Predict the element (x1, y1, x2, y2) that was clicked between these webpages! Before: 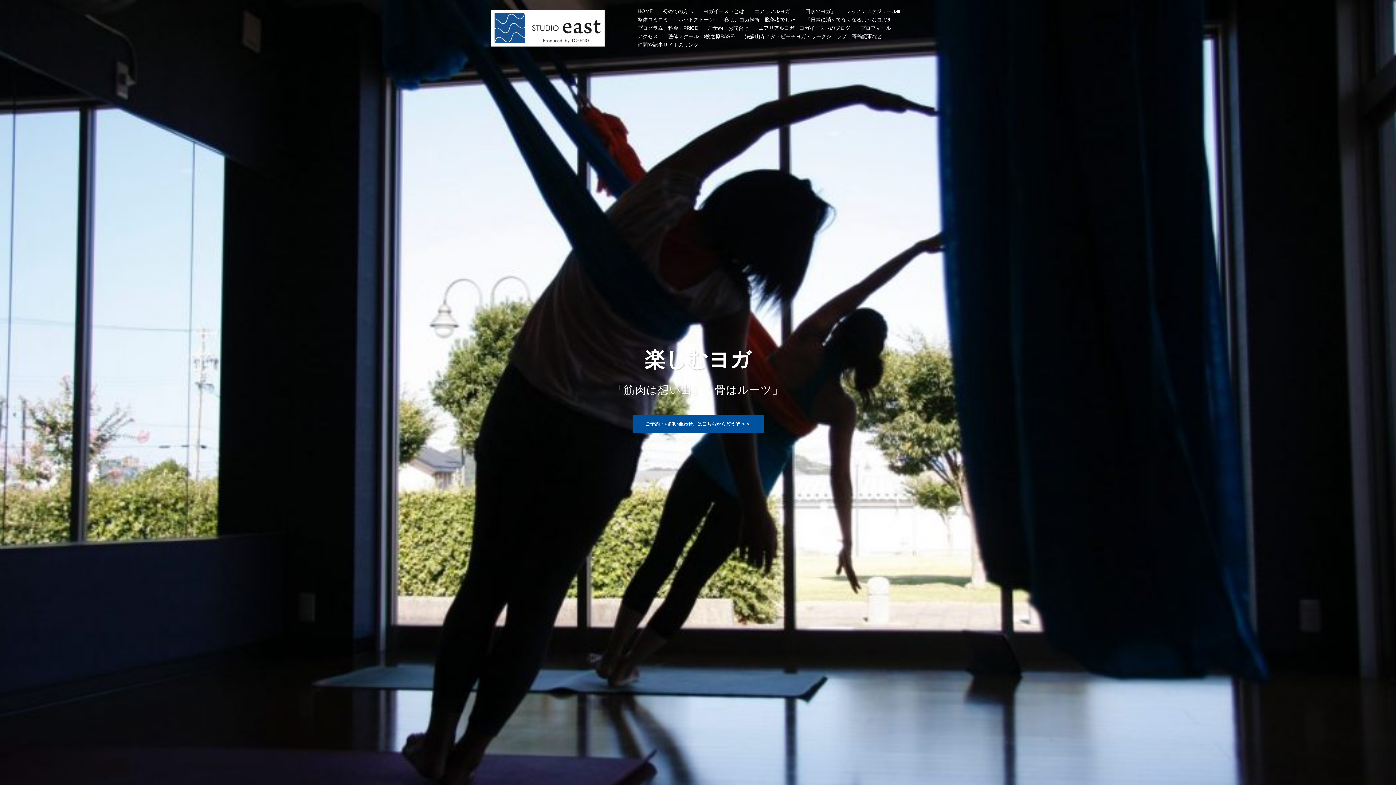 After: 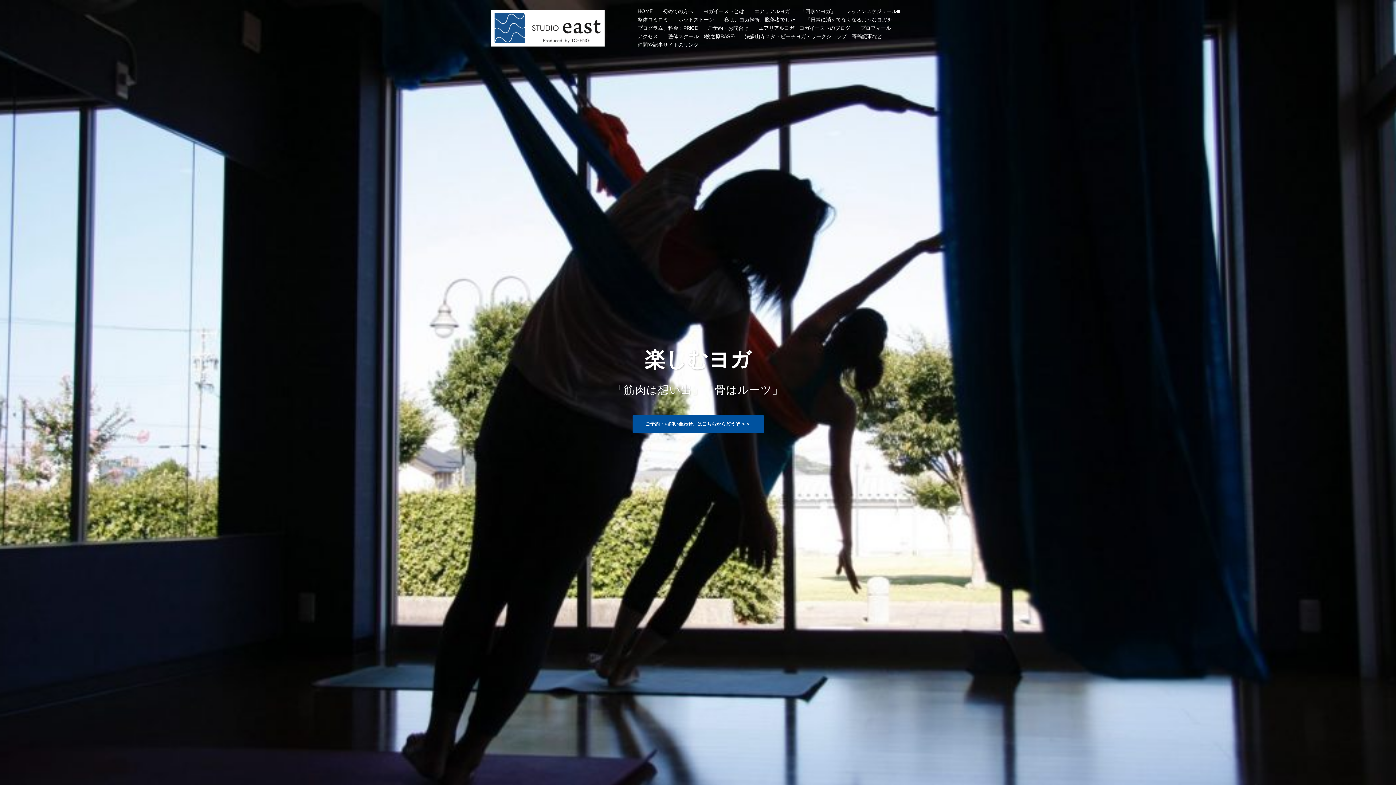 Action: bbox: (662, 7, 693, 15) label: 初めての方へ